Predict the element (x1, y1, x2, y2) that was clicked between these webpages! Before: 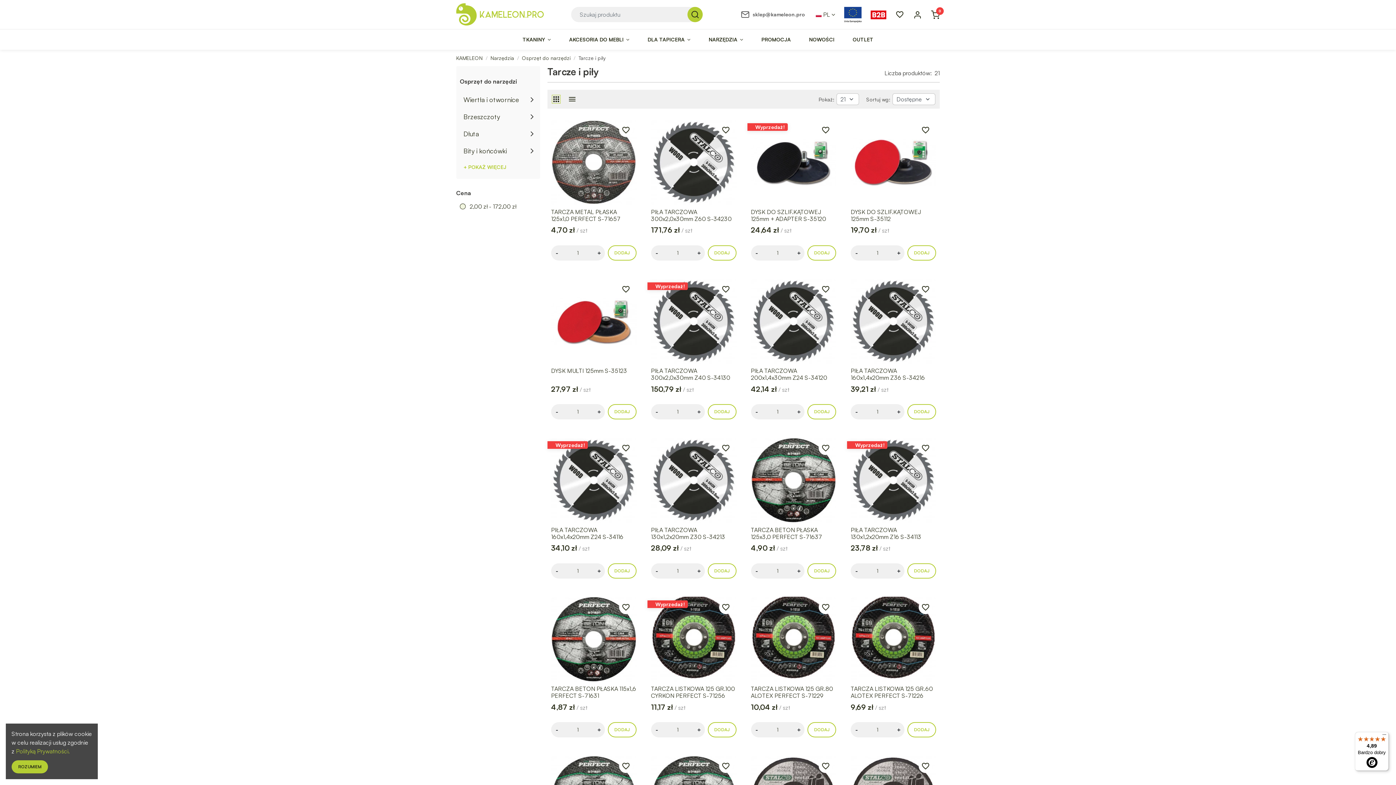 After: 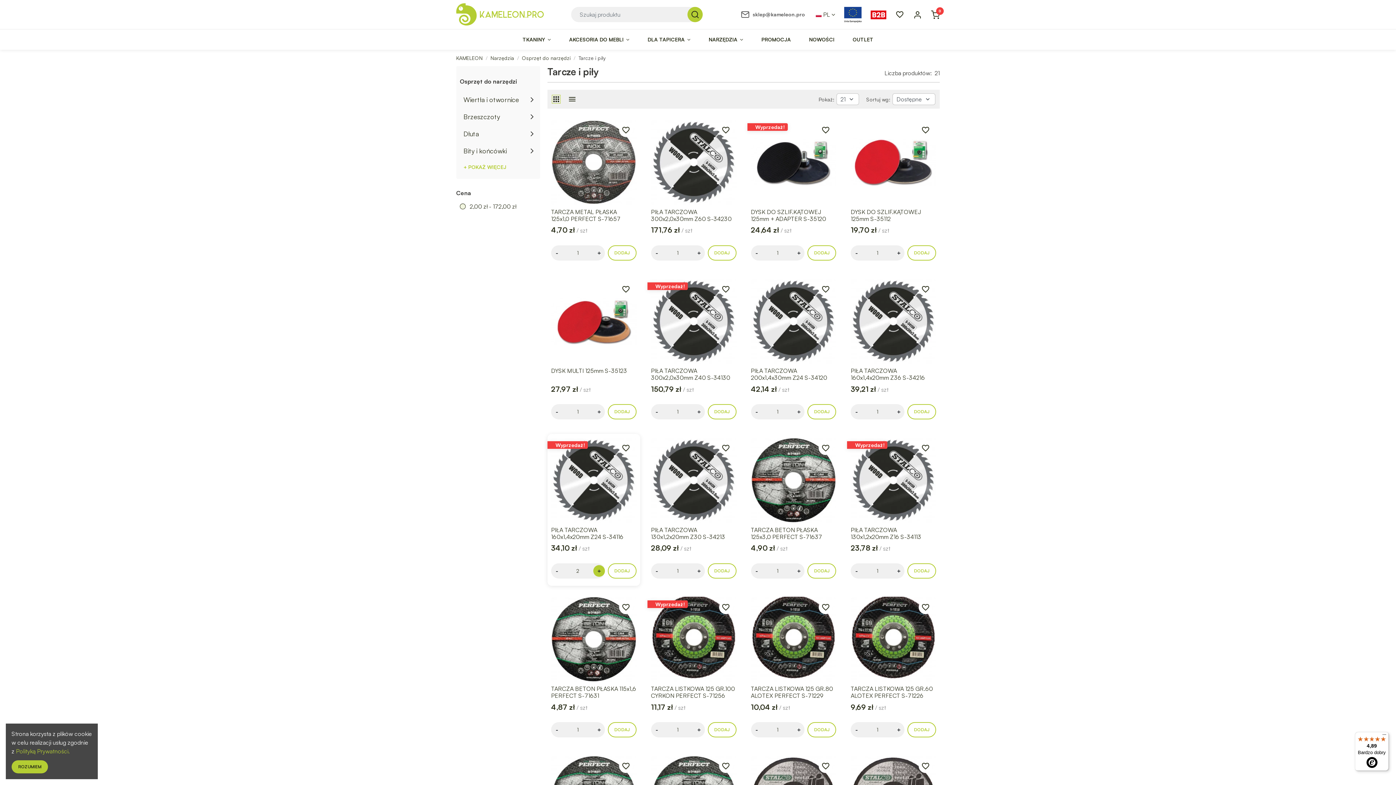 Action: label: + bbox: (593, 565, 605, 576)